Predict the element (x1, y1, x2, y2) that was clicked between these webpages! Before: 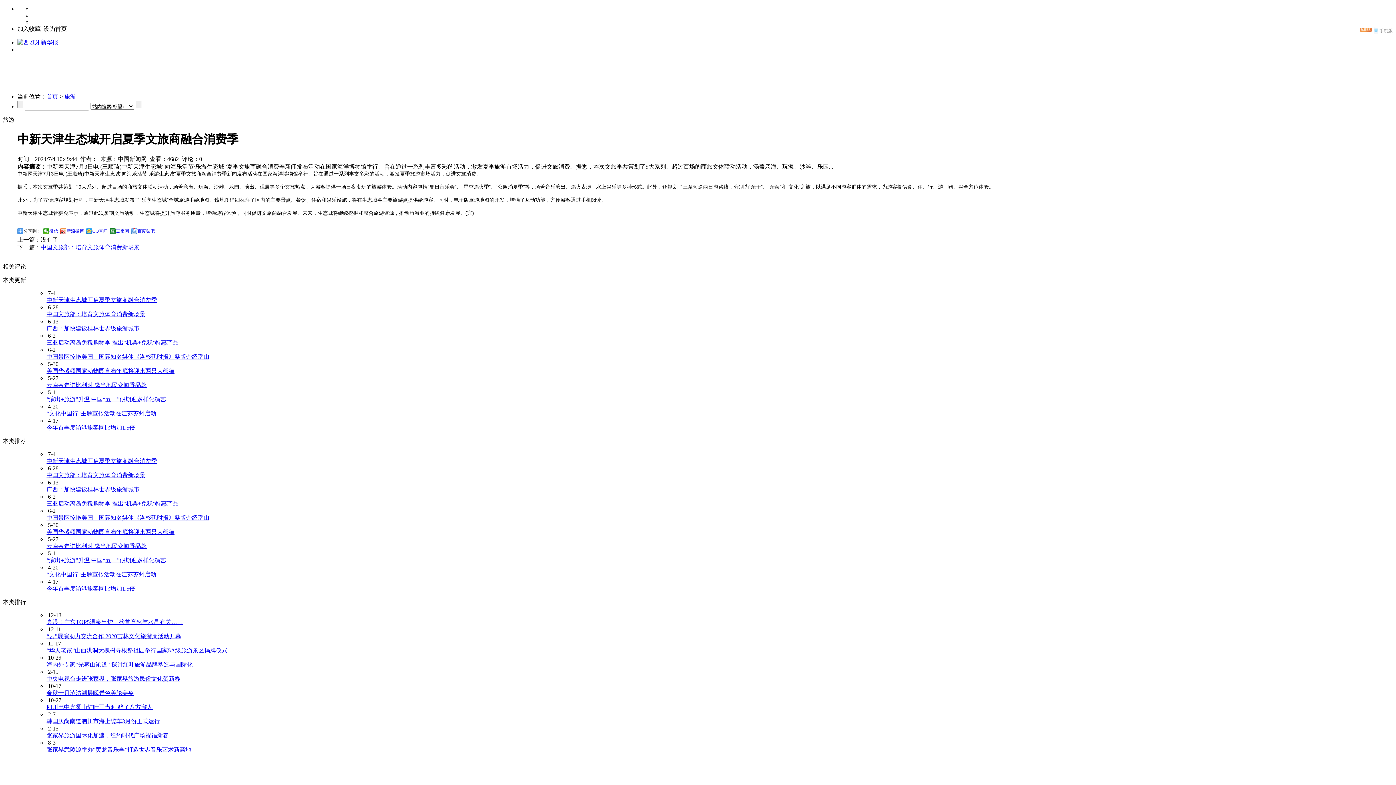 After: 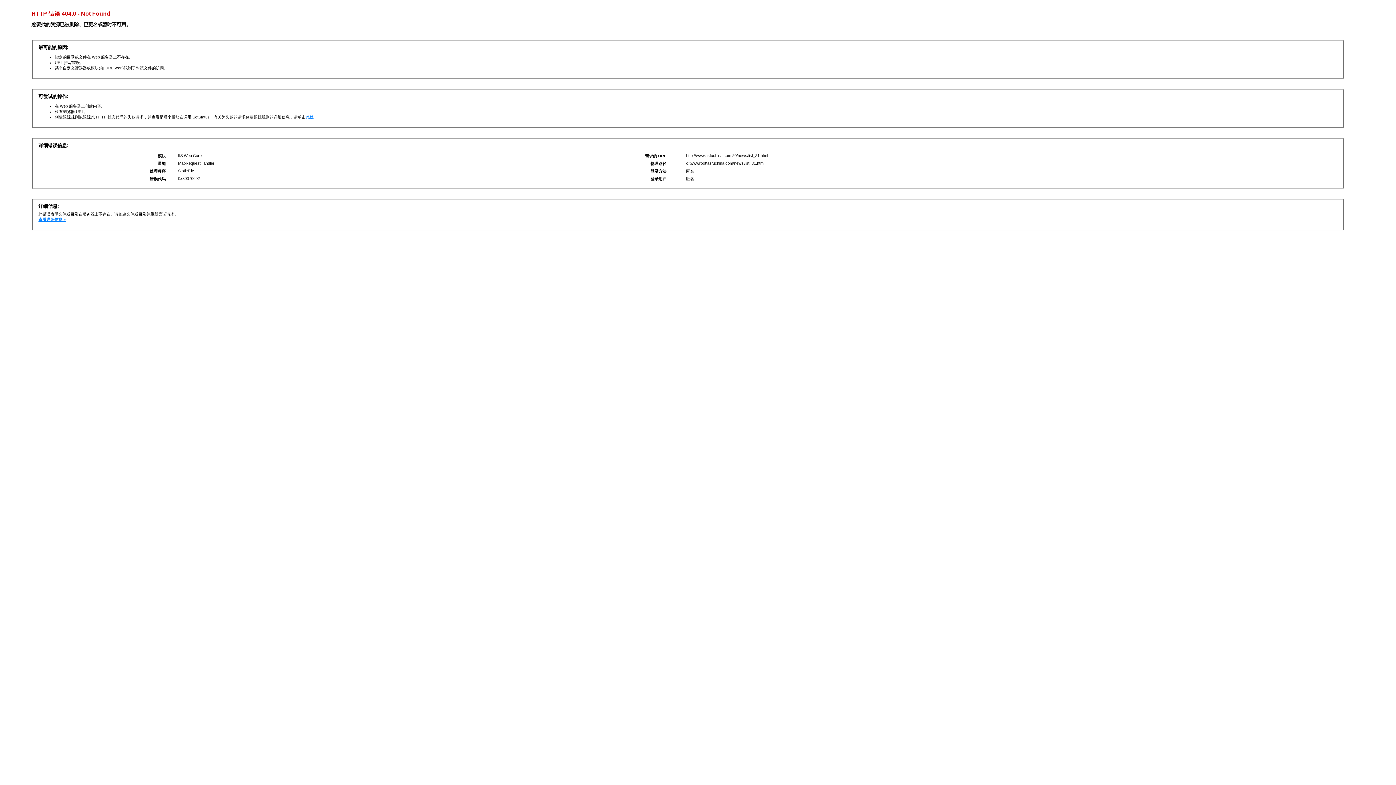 Action: bbox: (729, 775, 738, 781) label: 中医